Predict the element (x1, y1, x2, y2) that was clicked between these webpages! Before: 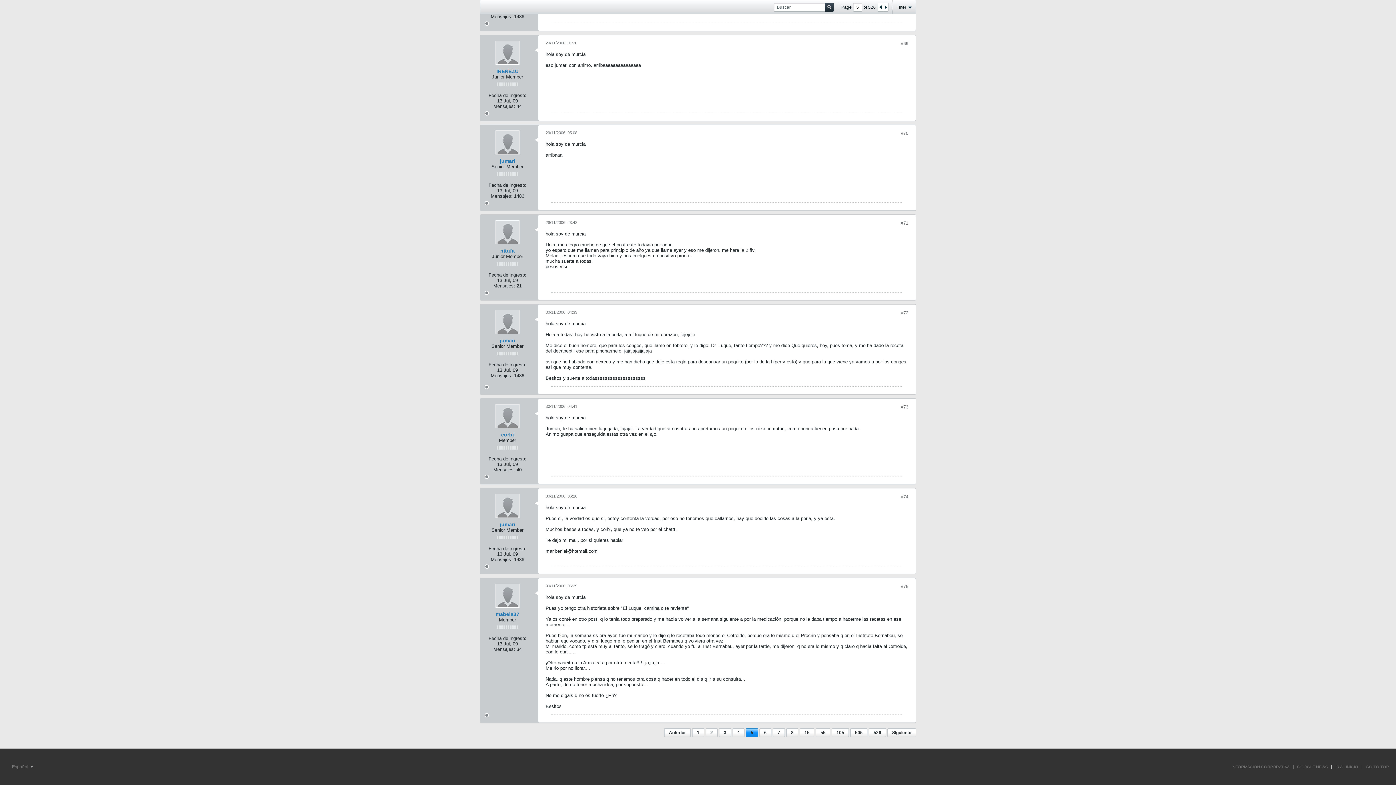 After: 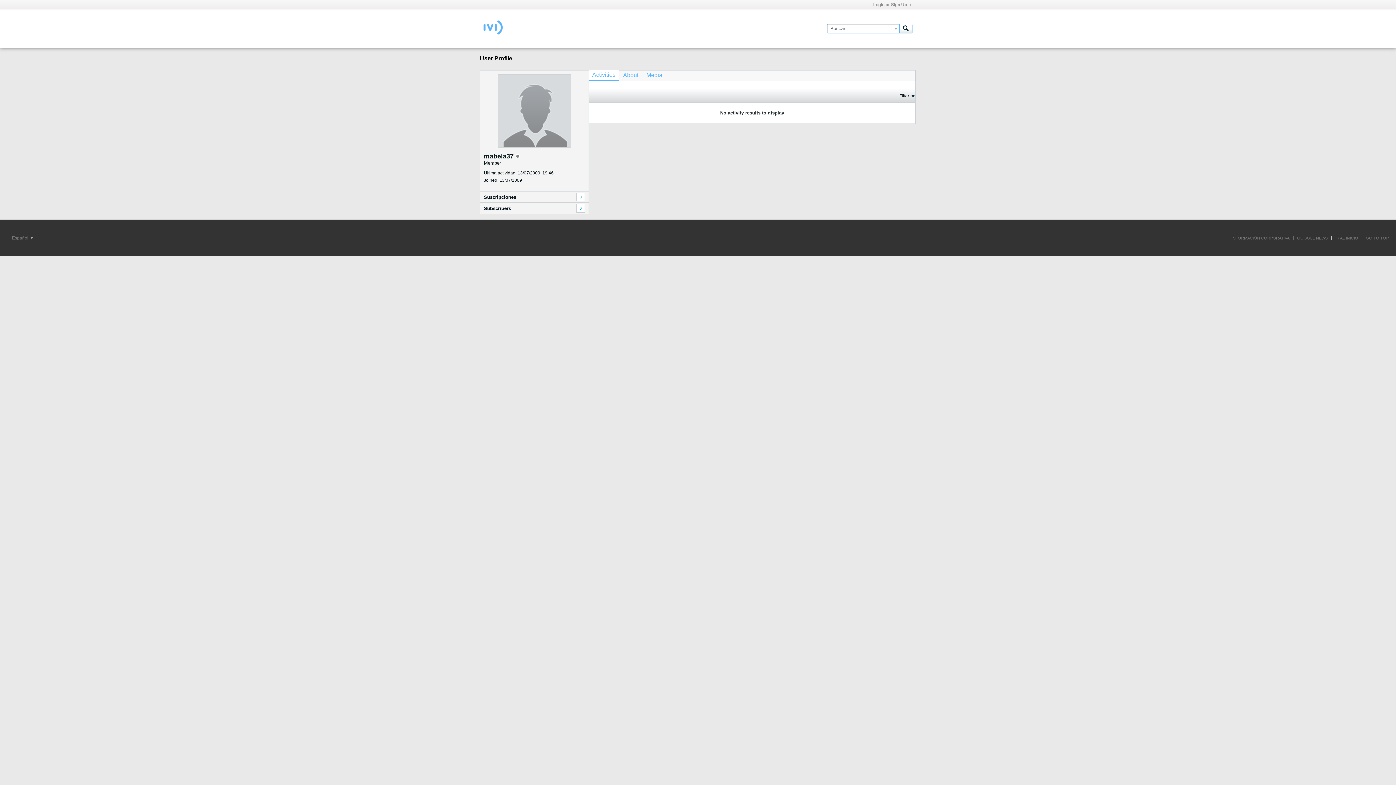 Action: bbox: (495, 584, 519, 608)